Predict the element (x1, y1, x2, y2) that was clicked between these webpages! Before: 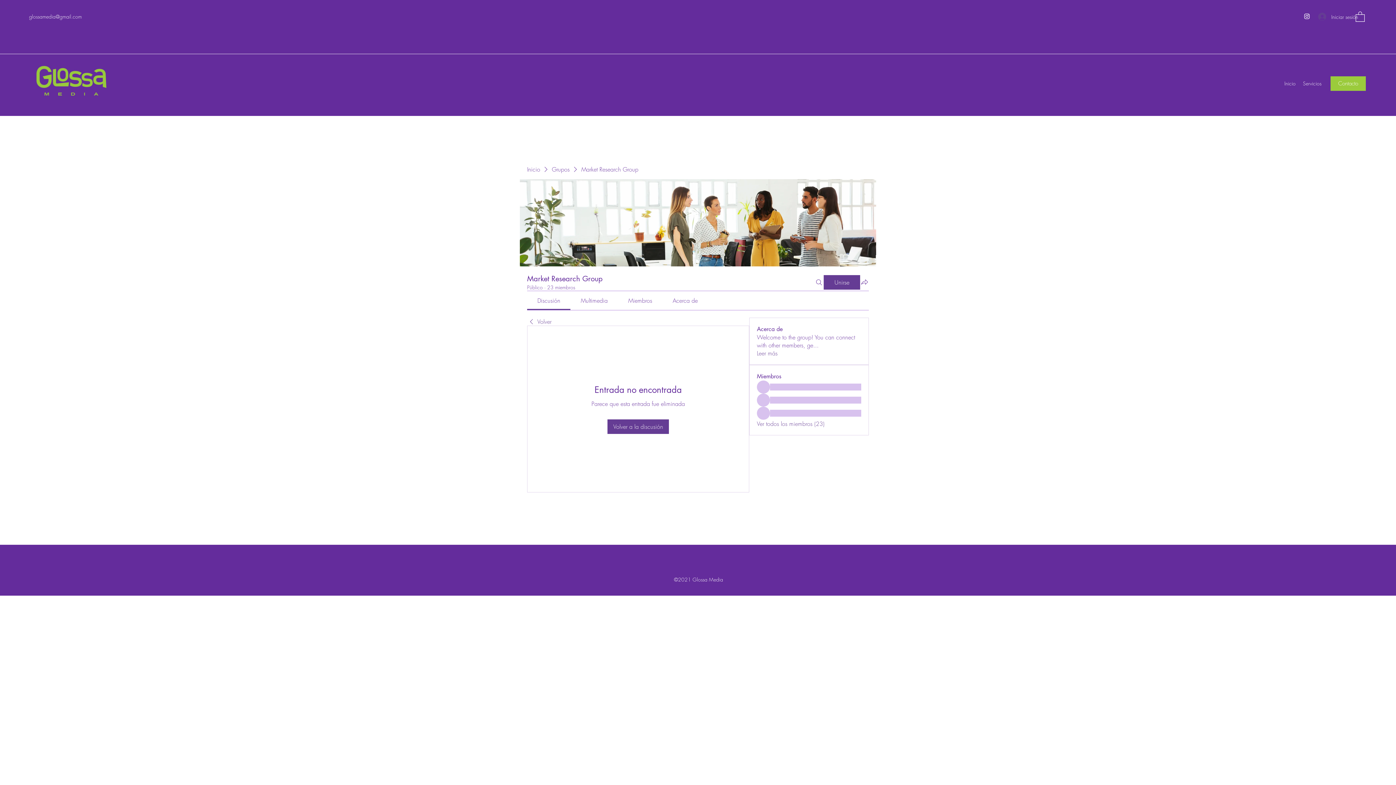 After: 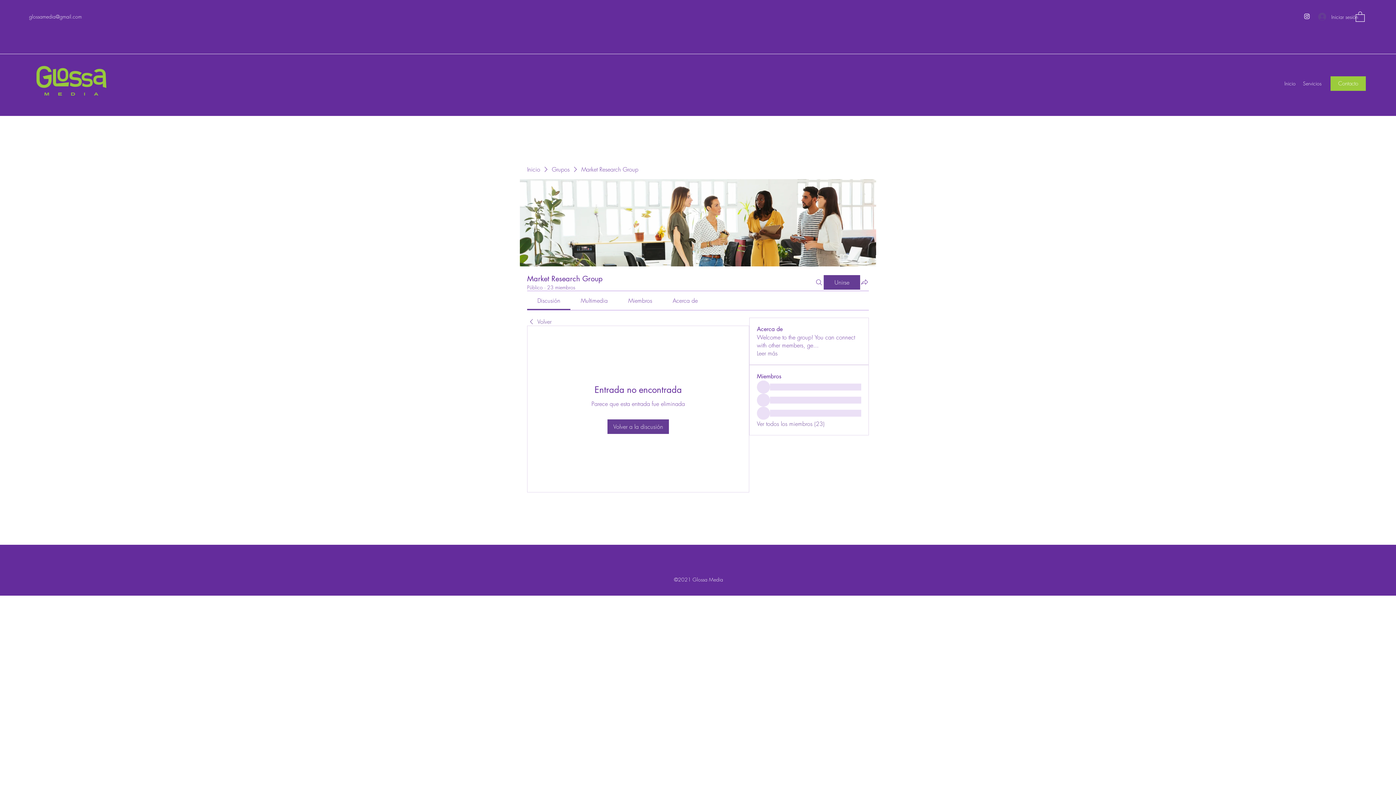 Action: bbox: (1356, 10, 1365, 21)